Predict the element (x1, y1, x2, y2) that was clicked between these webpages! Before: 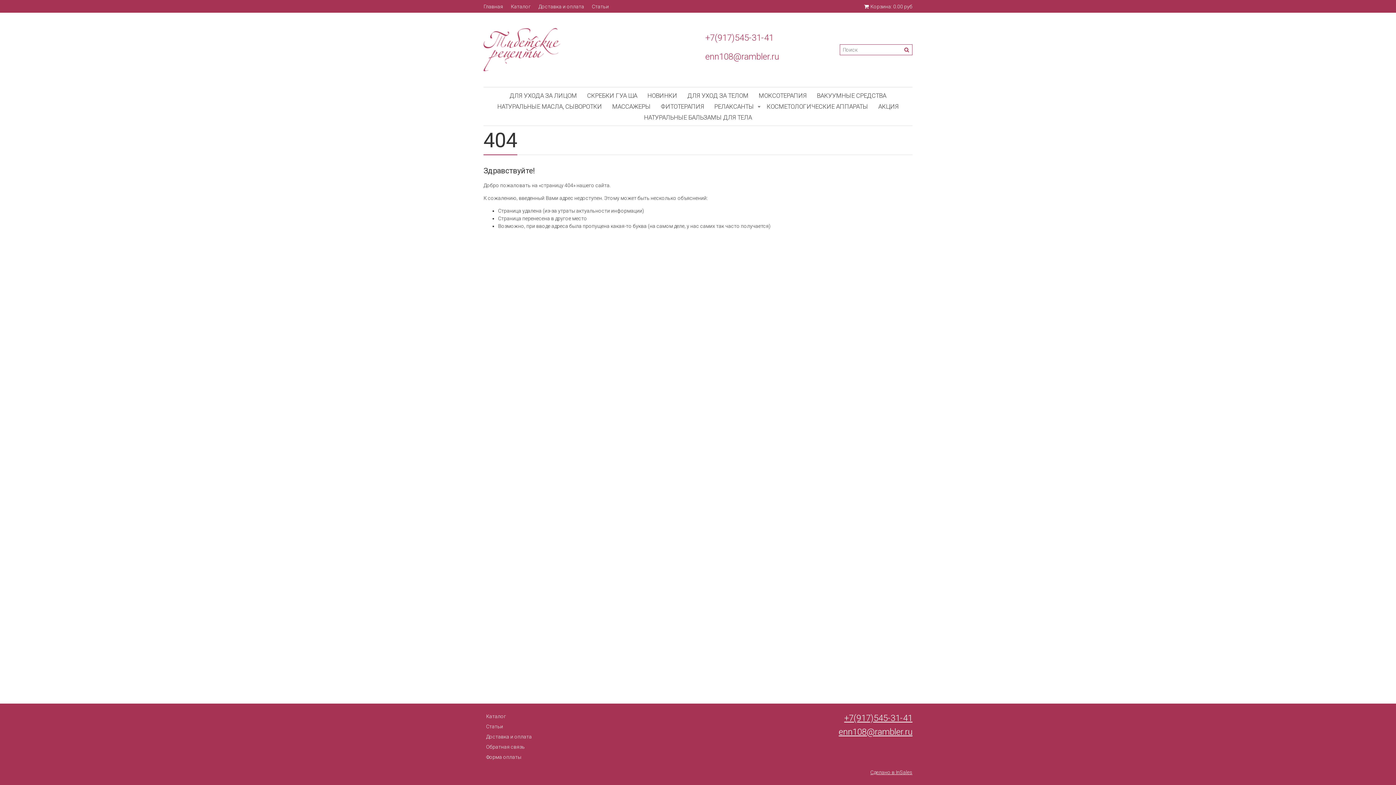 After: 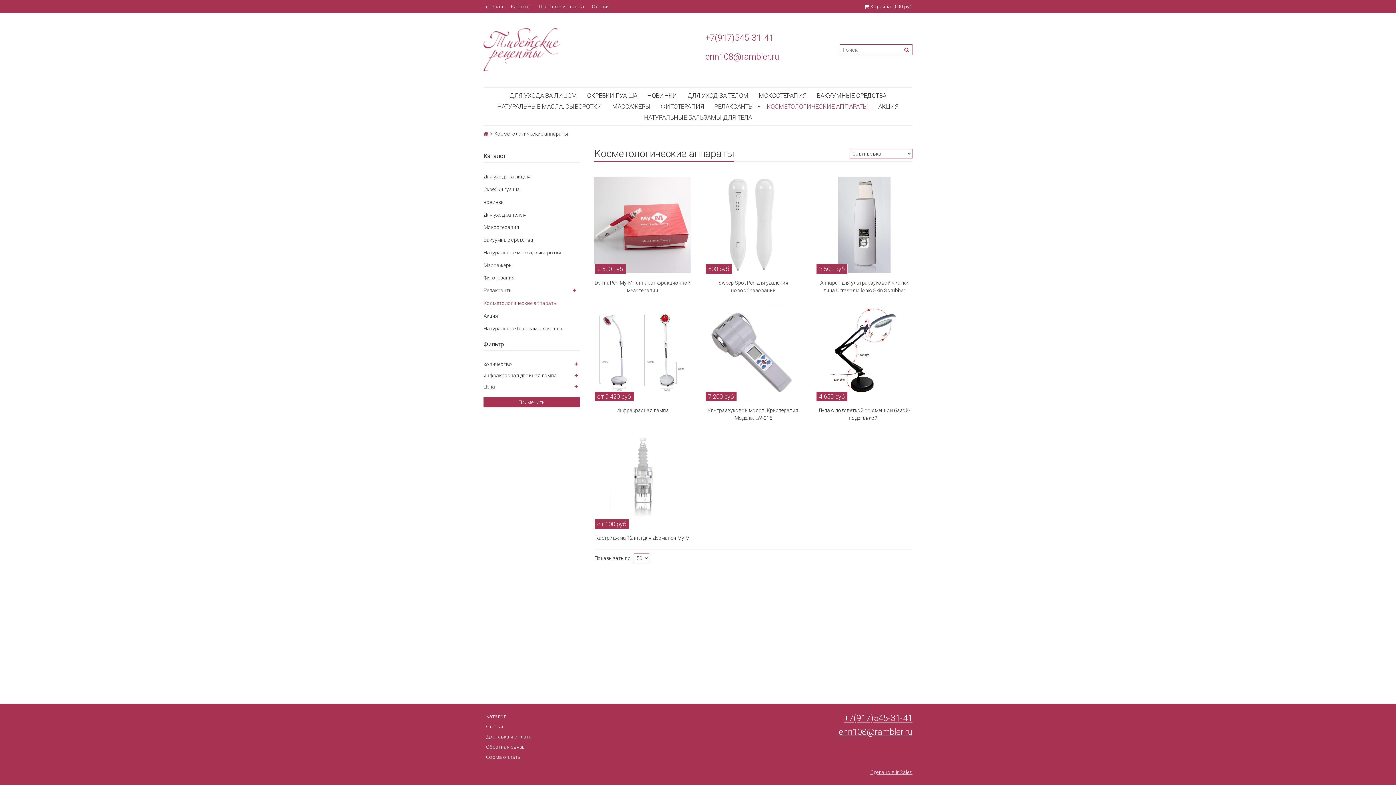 Action: bbox: (766, 101, 868, 112) label: КОСМЕТОЛОГИЧЕСКИЕ АППАРАТЫ